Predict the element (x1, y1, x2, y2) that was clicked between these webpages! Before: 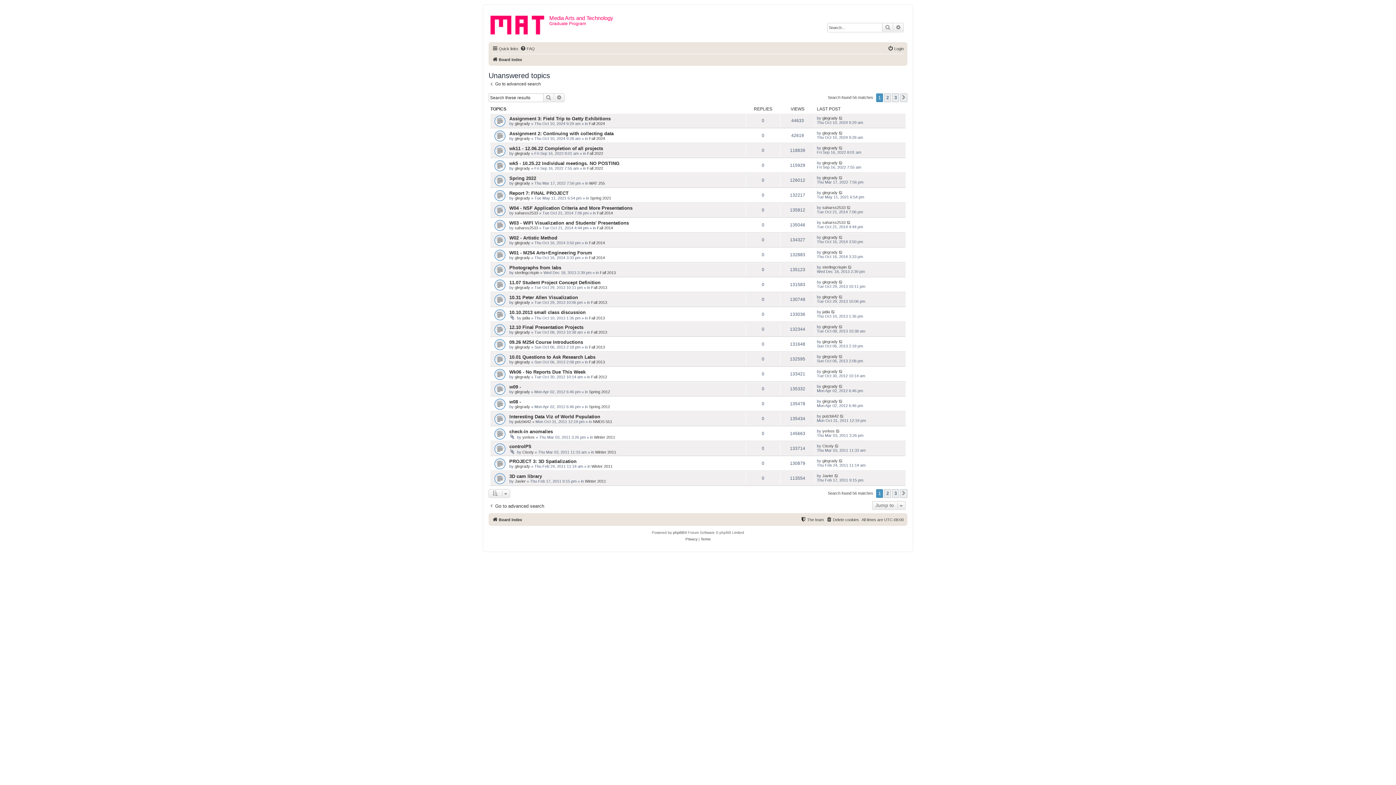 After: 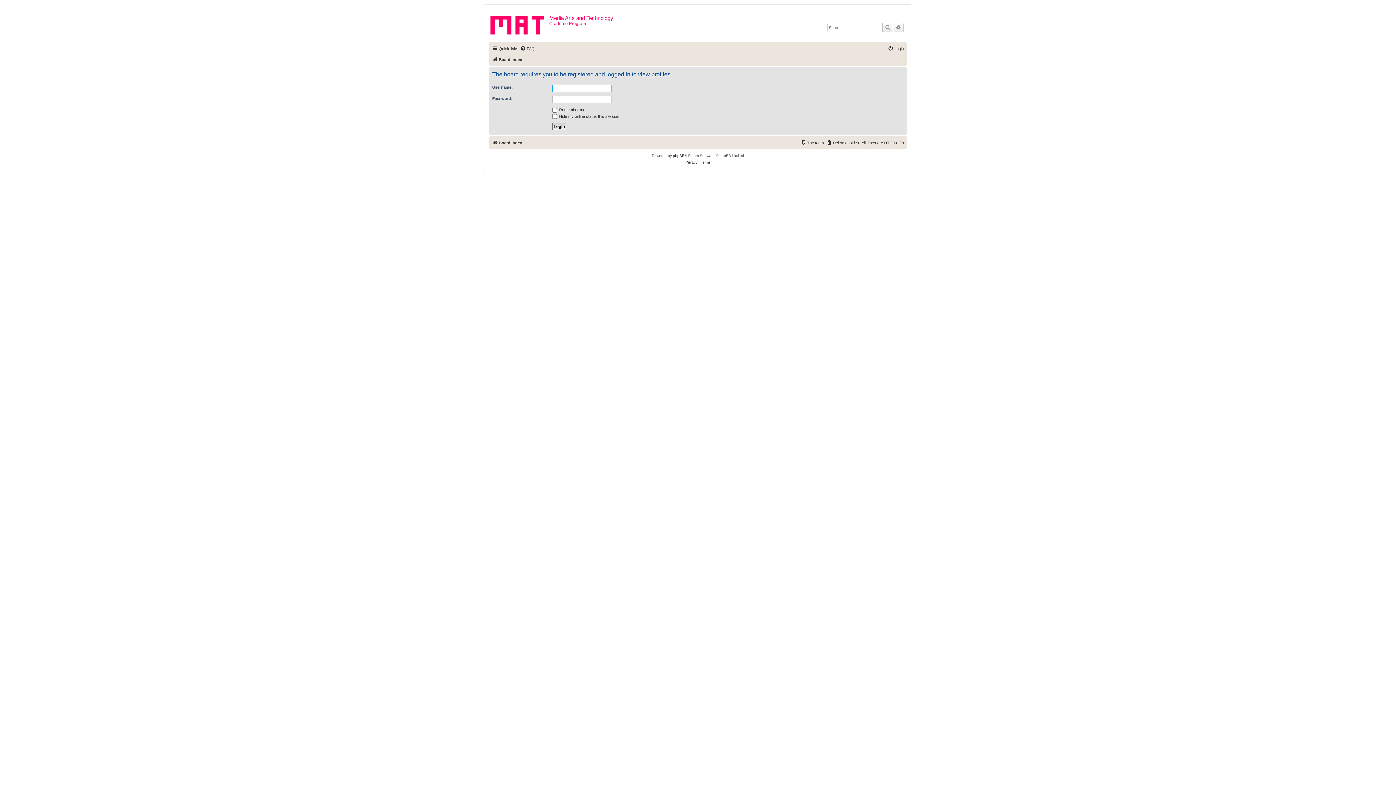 Action: bbox: (822, 384, 837, 388) label: glegrady